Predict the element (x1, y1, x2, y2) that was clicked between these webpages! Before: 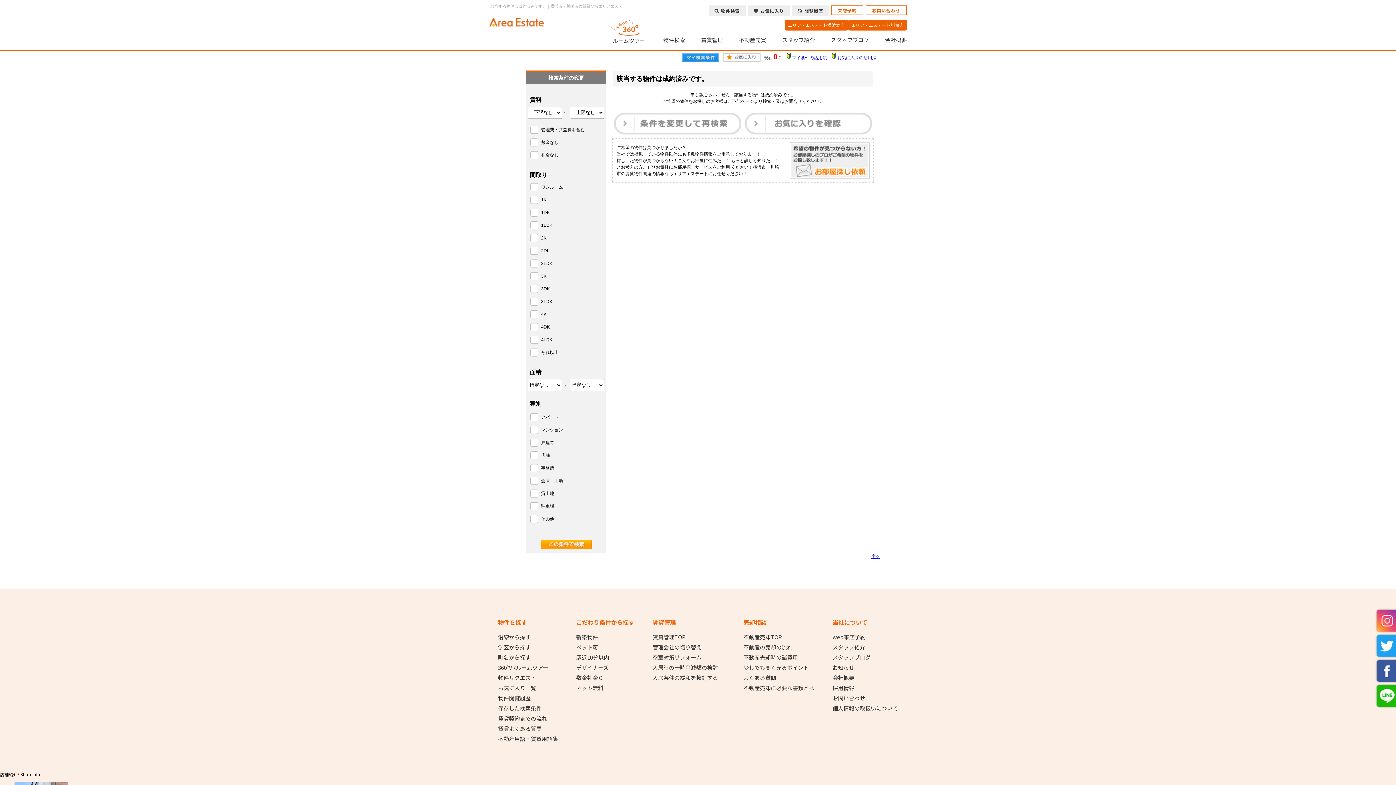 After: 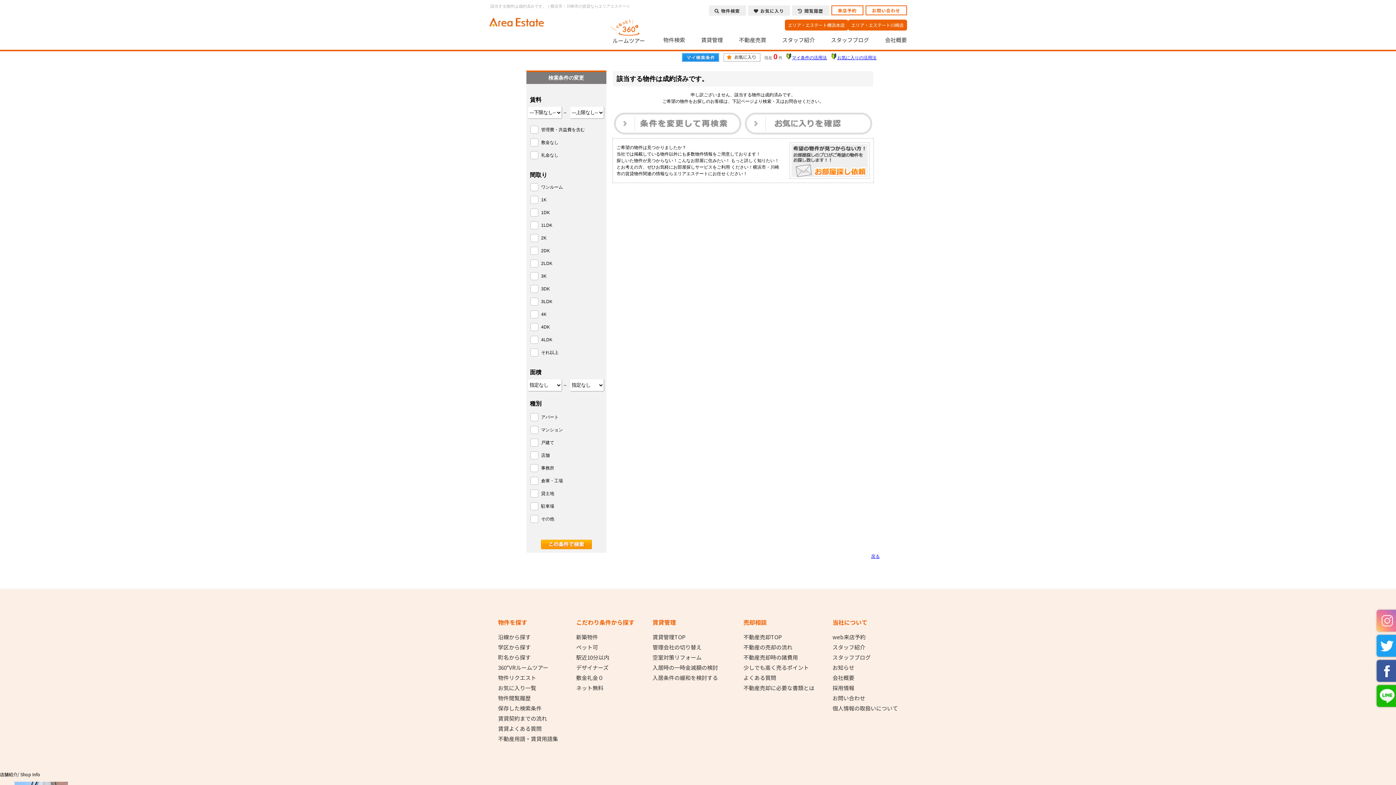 Action: bbox: (1375, 608, 1396, 633)